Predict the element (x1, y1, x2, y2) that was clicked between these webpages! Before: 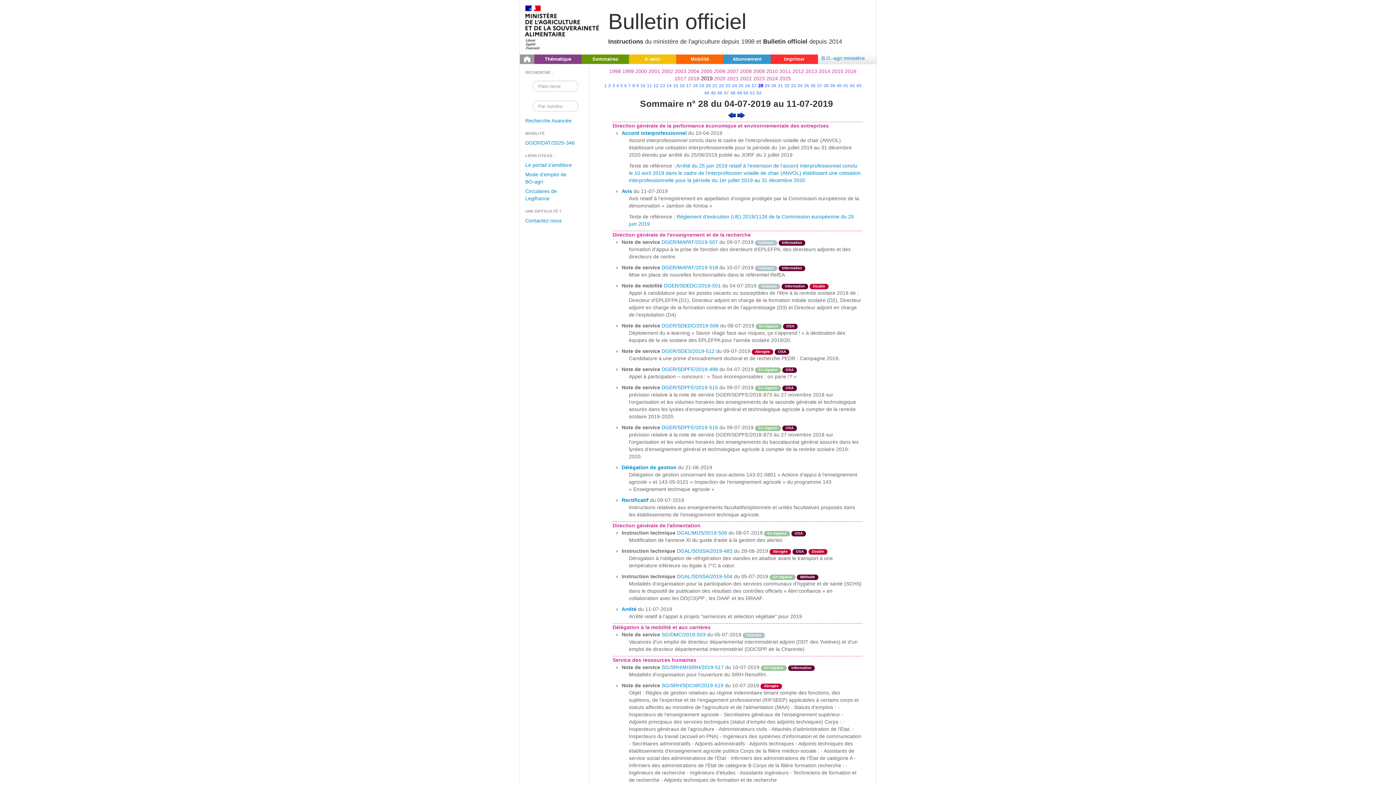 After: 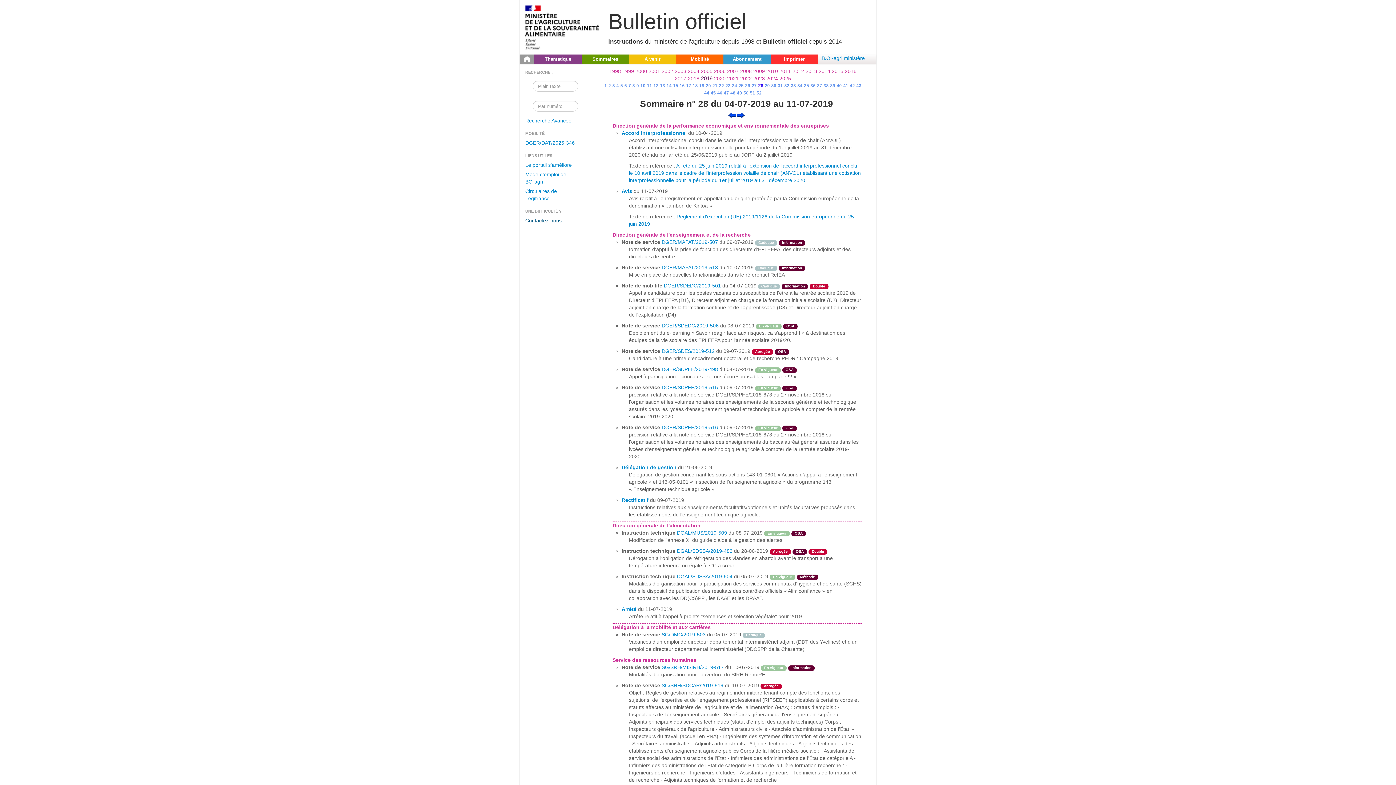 Action: bbox: (520, 216, 581, 225) label: Contactez-nous